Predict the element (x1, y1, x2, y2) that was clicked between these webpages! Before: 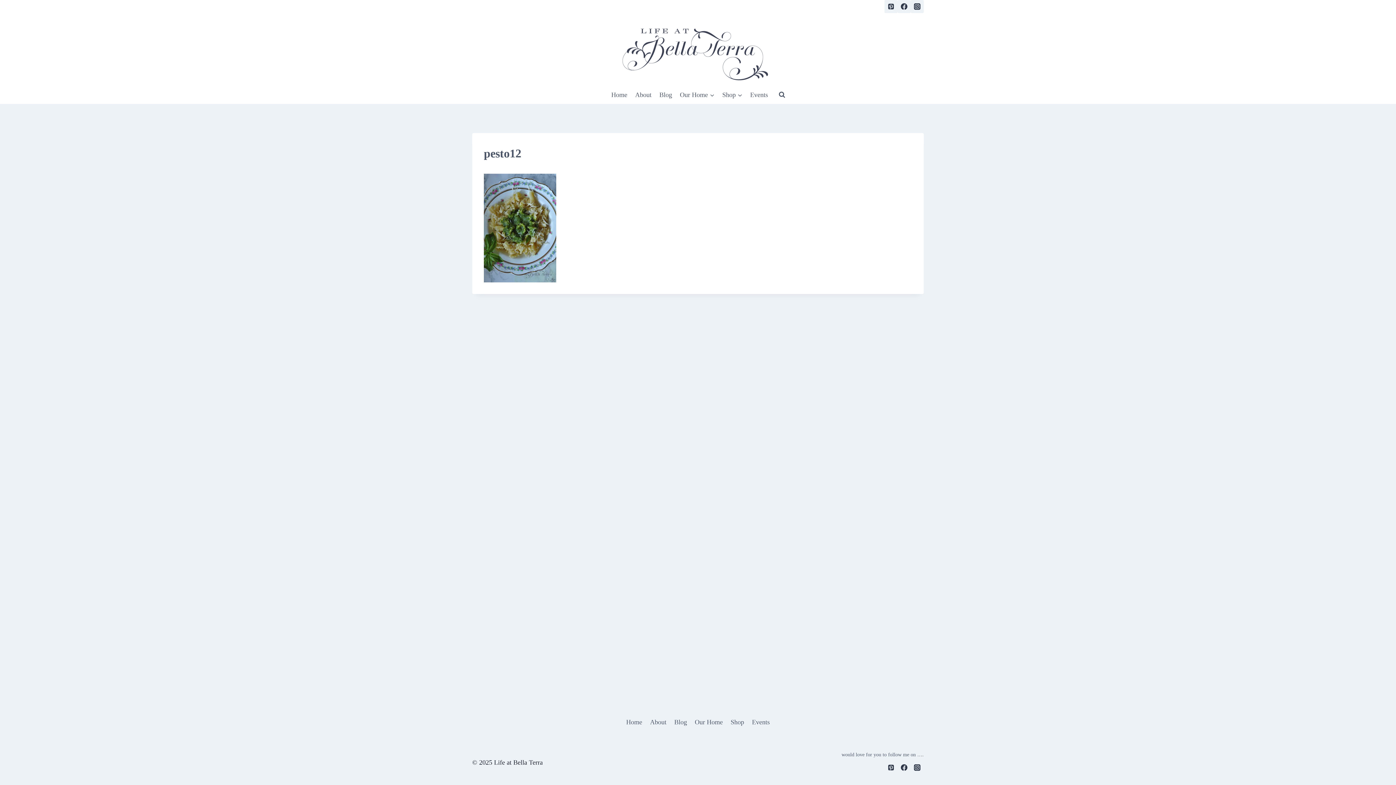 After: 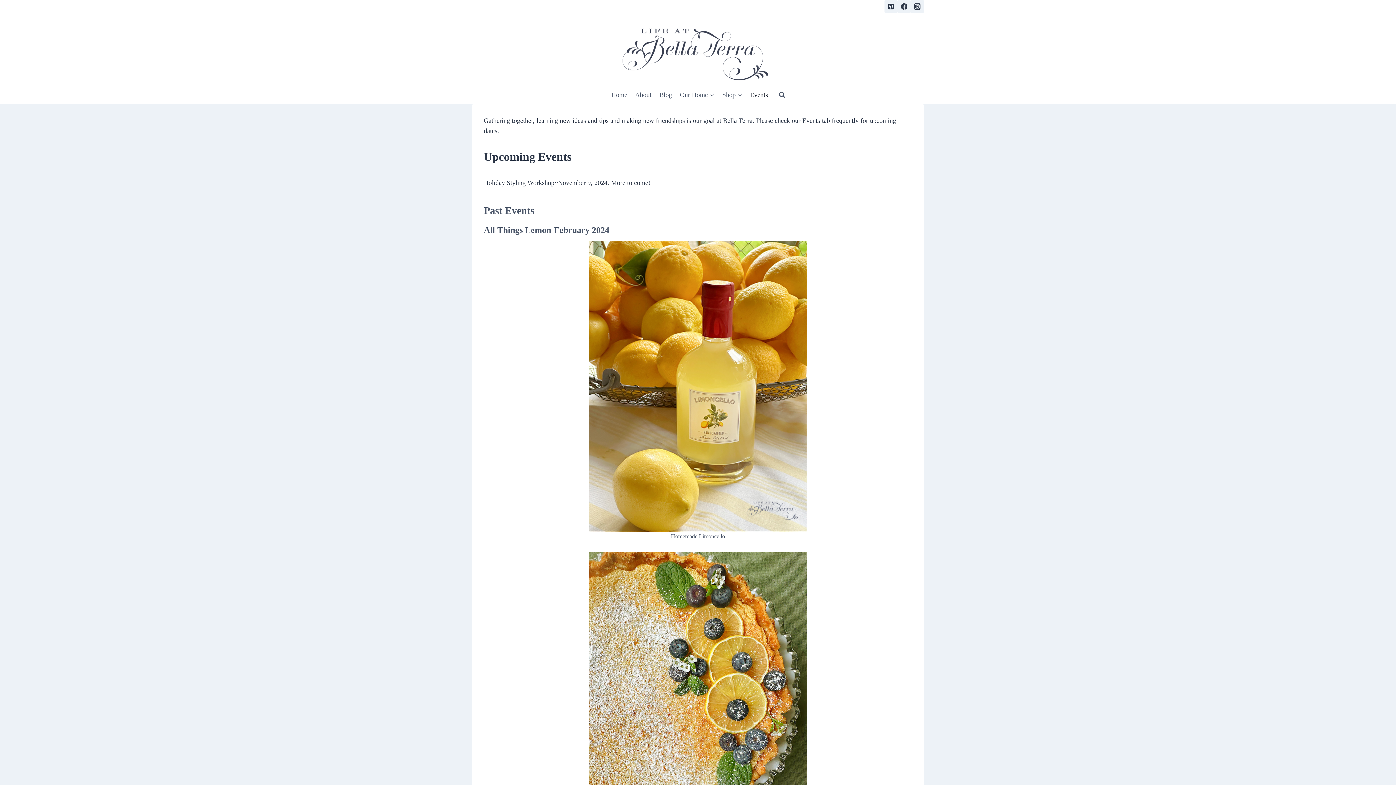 Action: bbox: (746, 85, 772, 103) label: Events